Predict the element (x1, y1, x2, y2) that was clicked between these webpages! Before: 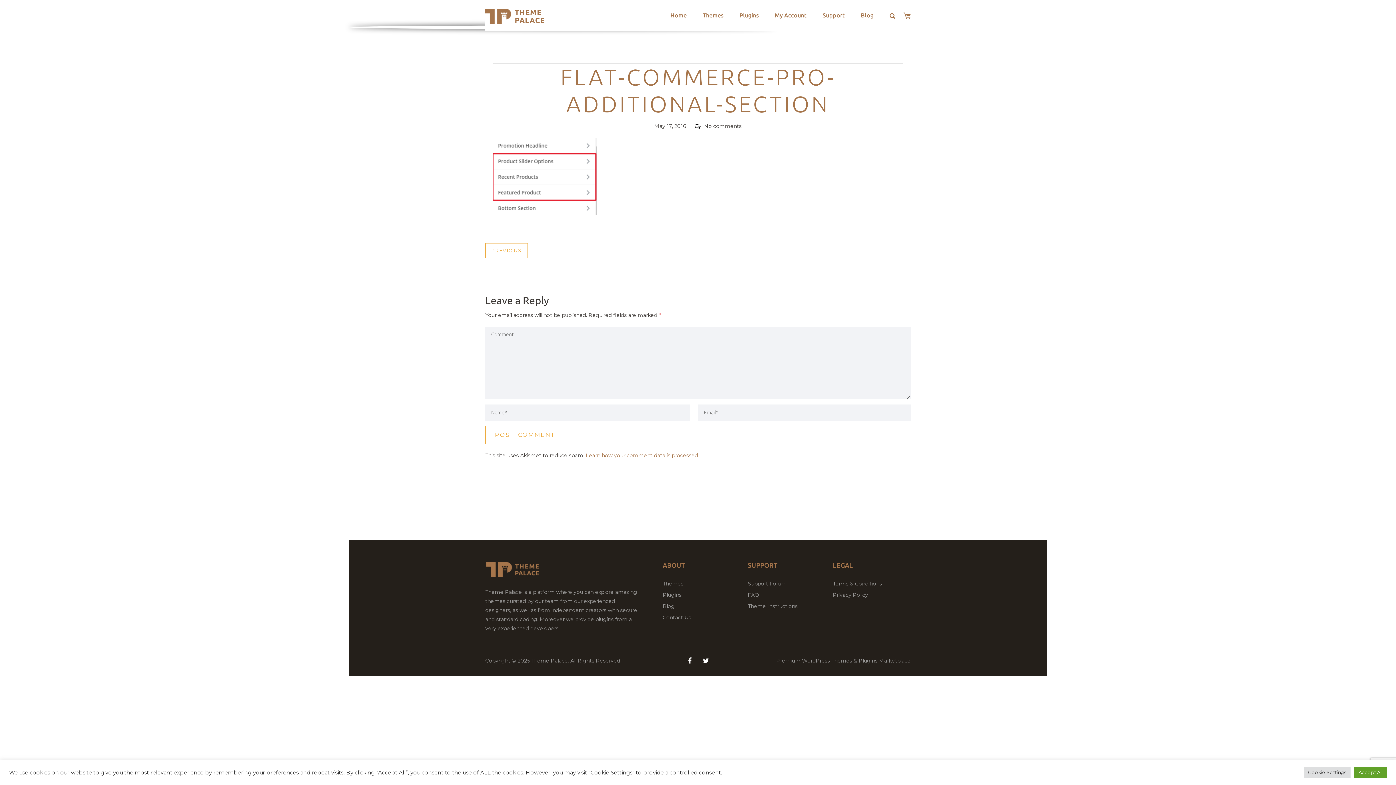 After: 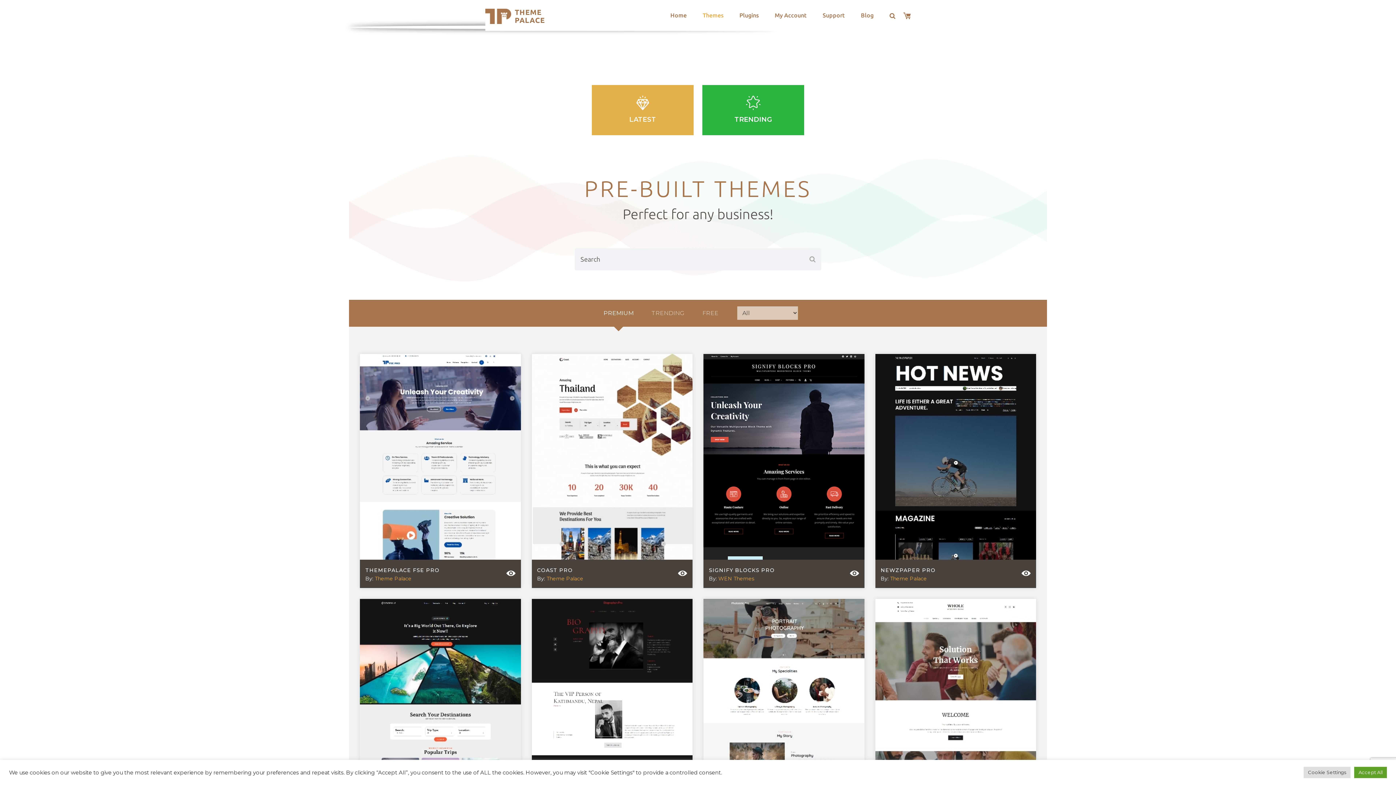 Action: label: Themes bbox: (694, 1, 731, 28)